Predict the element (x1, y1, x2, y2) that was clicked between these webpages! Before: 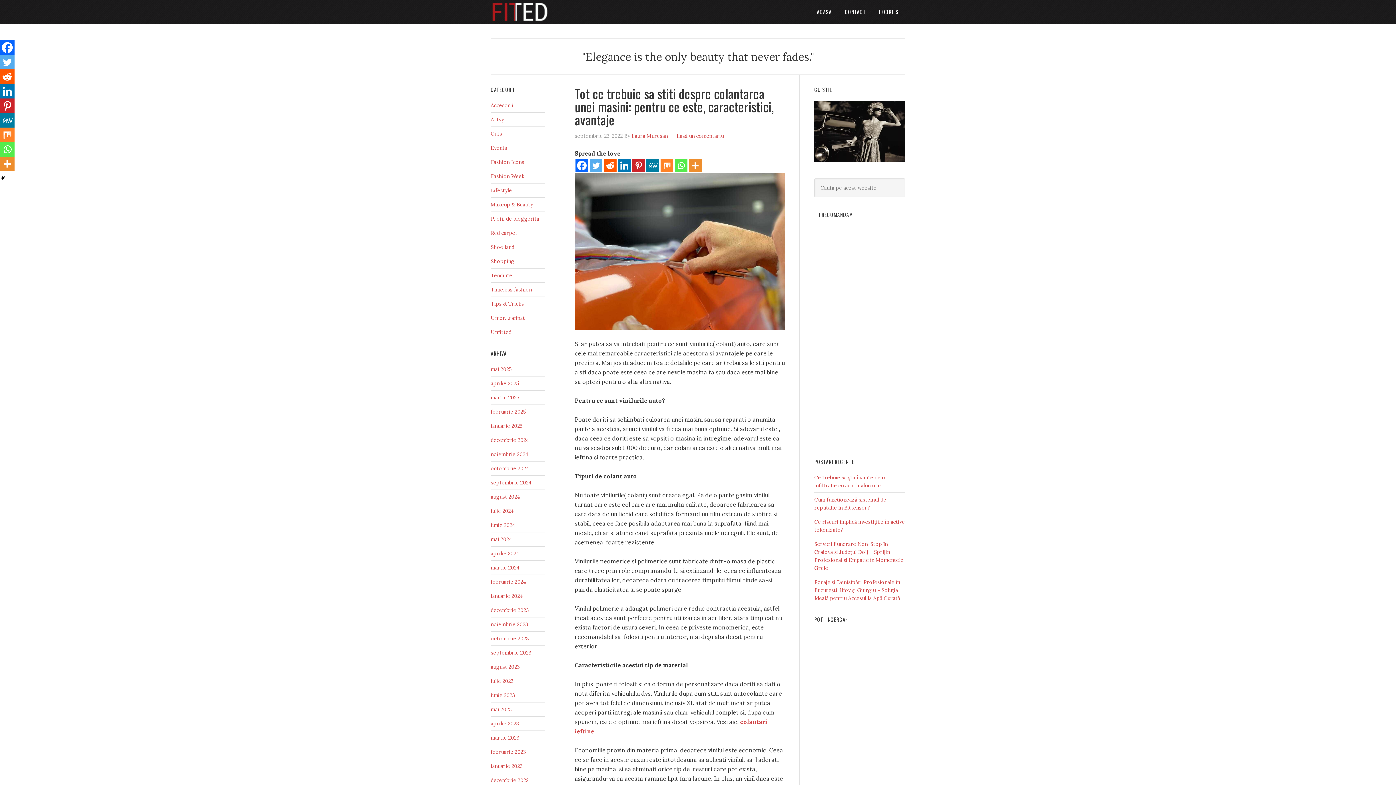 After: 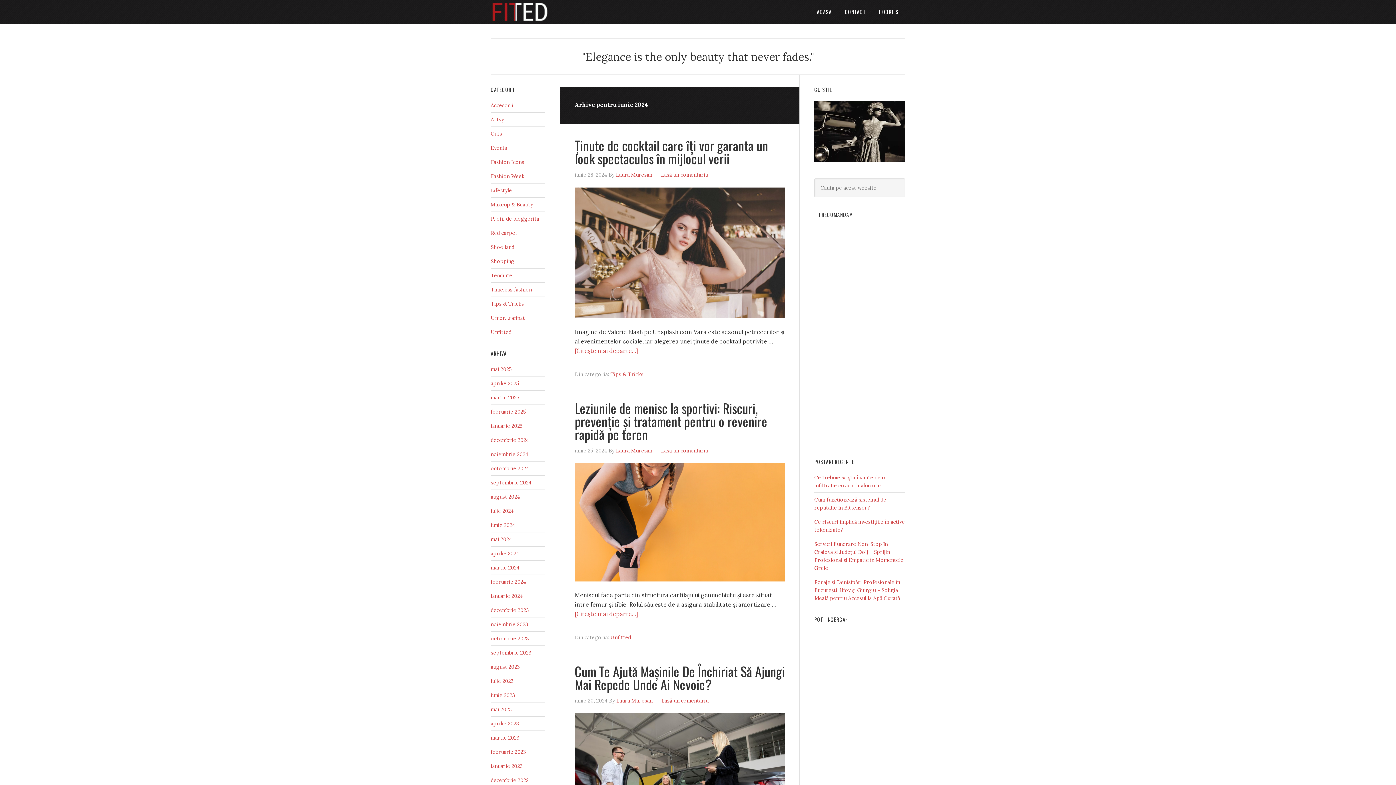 Action: bbox: (490, 522, 515, 528) label: iunie 2024